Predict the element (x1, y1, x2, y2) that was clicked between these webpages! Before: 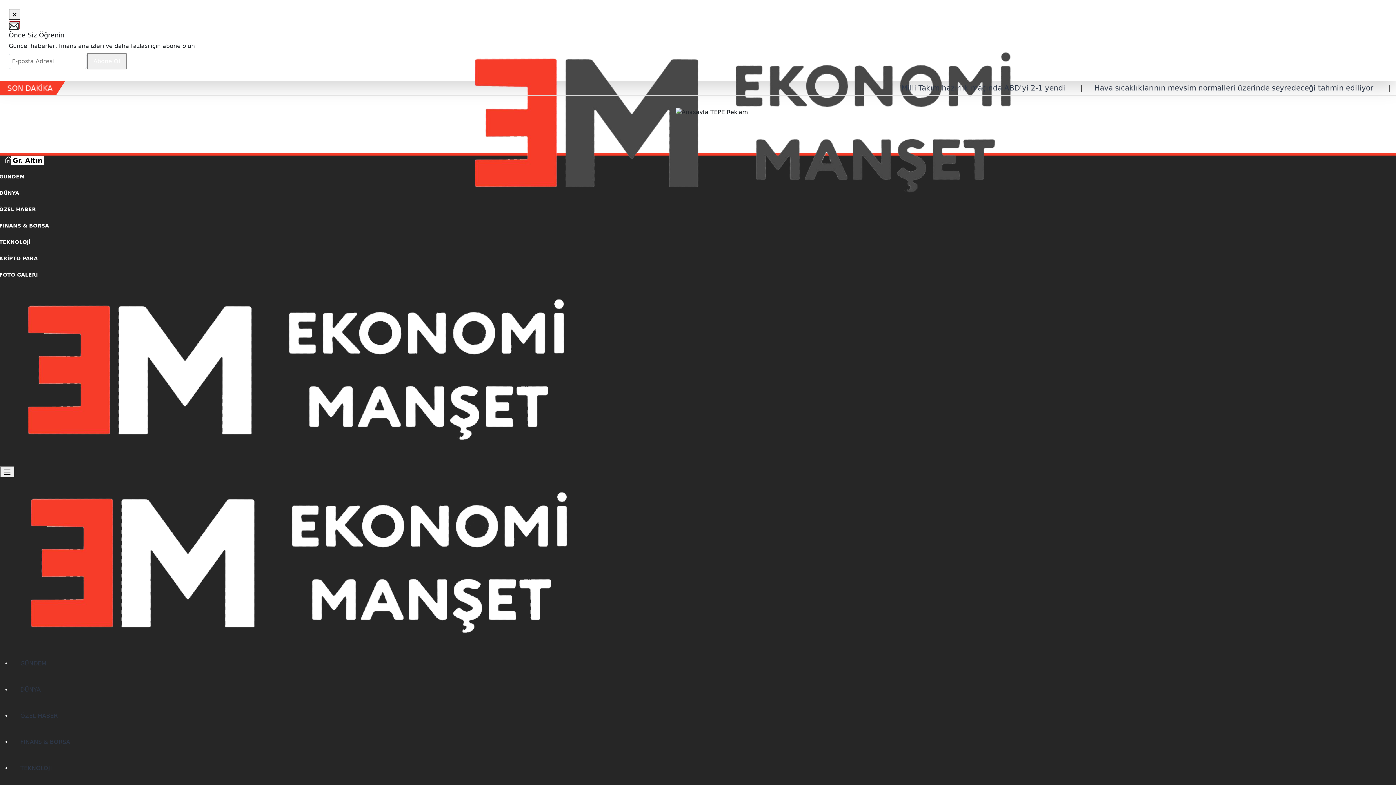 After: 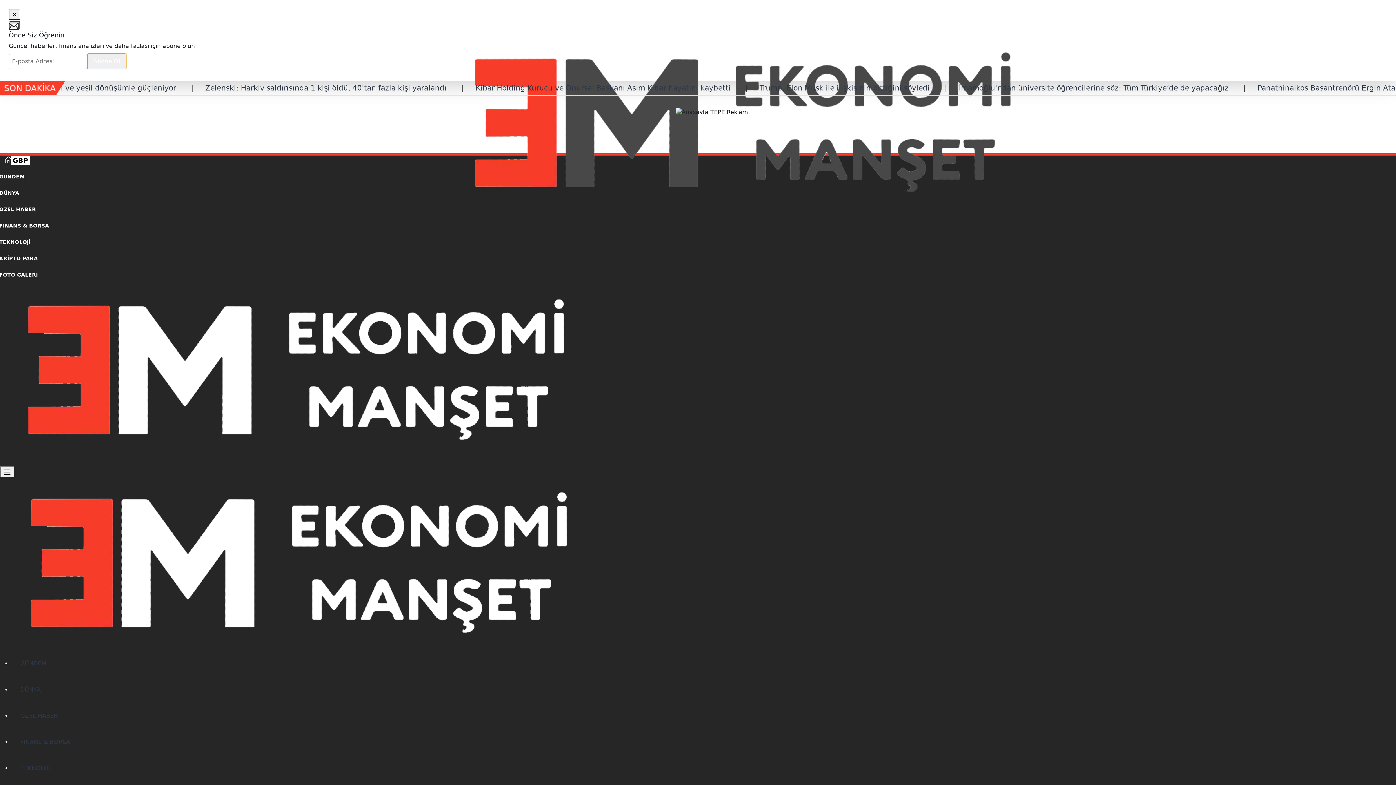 Action: label: Abone Ol bbox: (86, 53, 126, 69)